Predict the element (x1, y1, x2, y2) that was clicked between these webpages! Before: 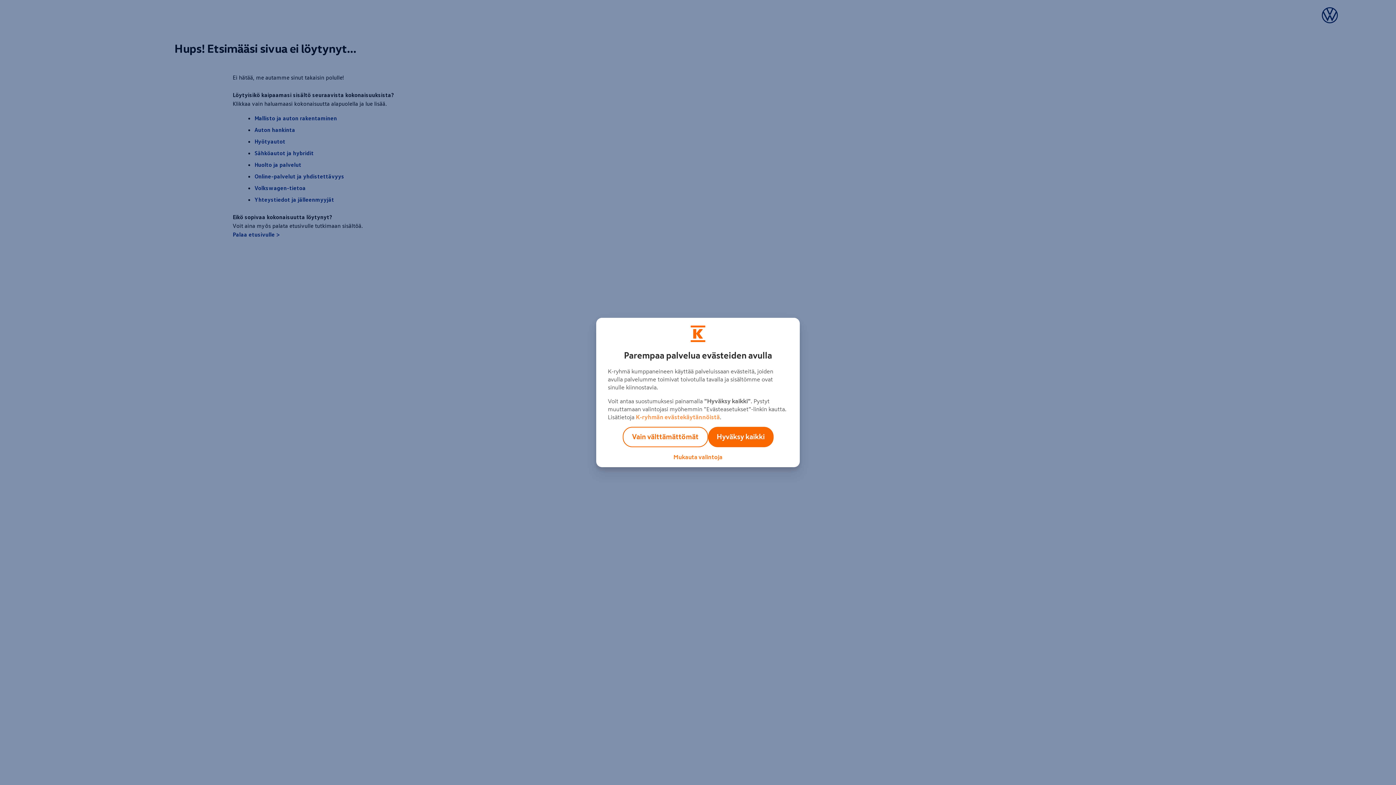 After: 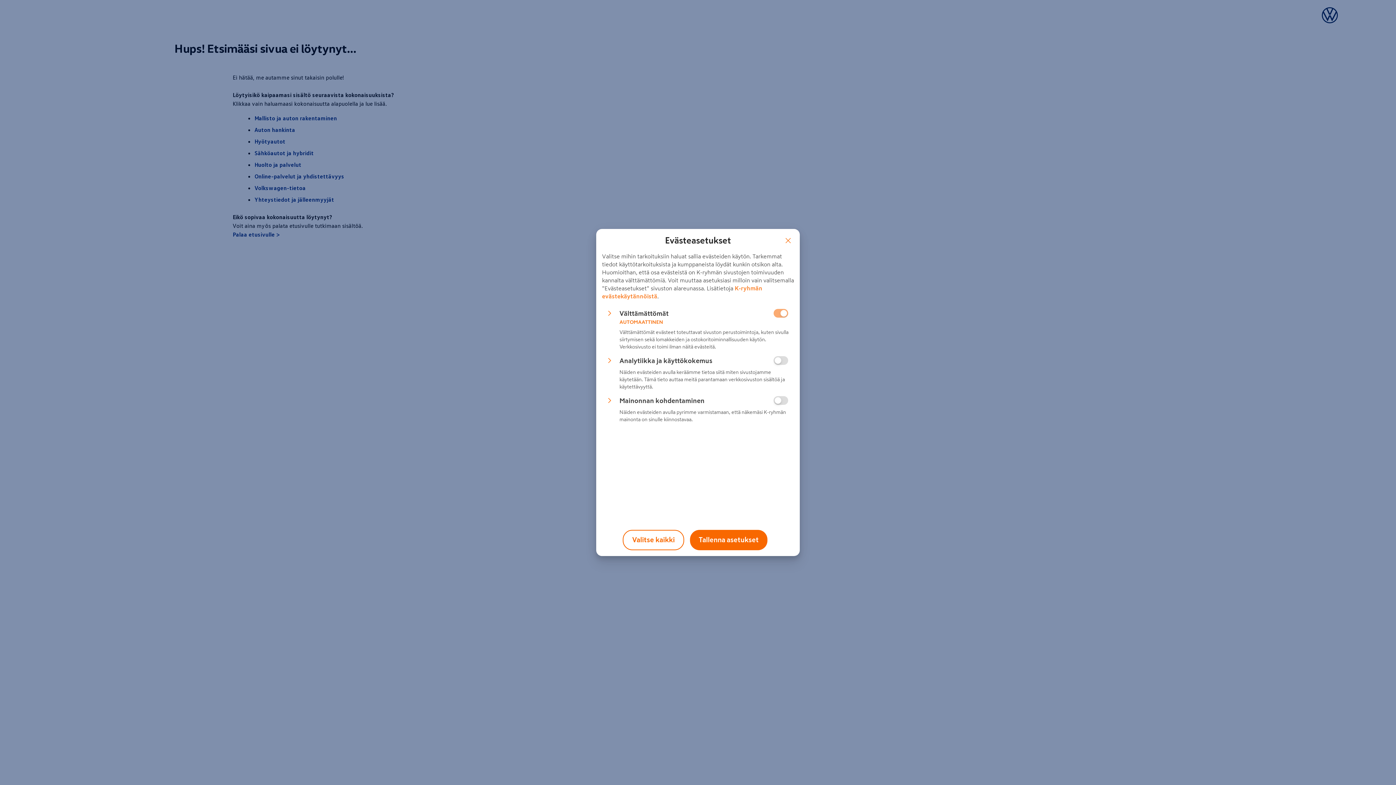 Action: label: Mukauta valintoja bbox: (673, 454, 722, 460)